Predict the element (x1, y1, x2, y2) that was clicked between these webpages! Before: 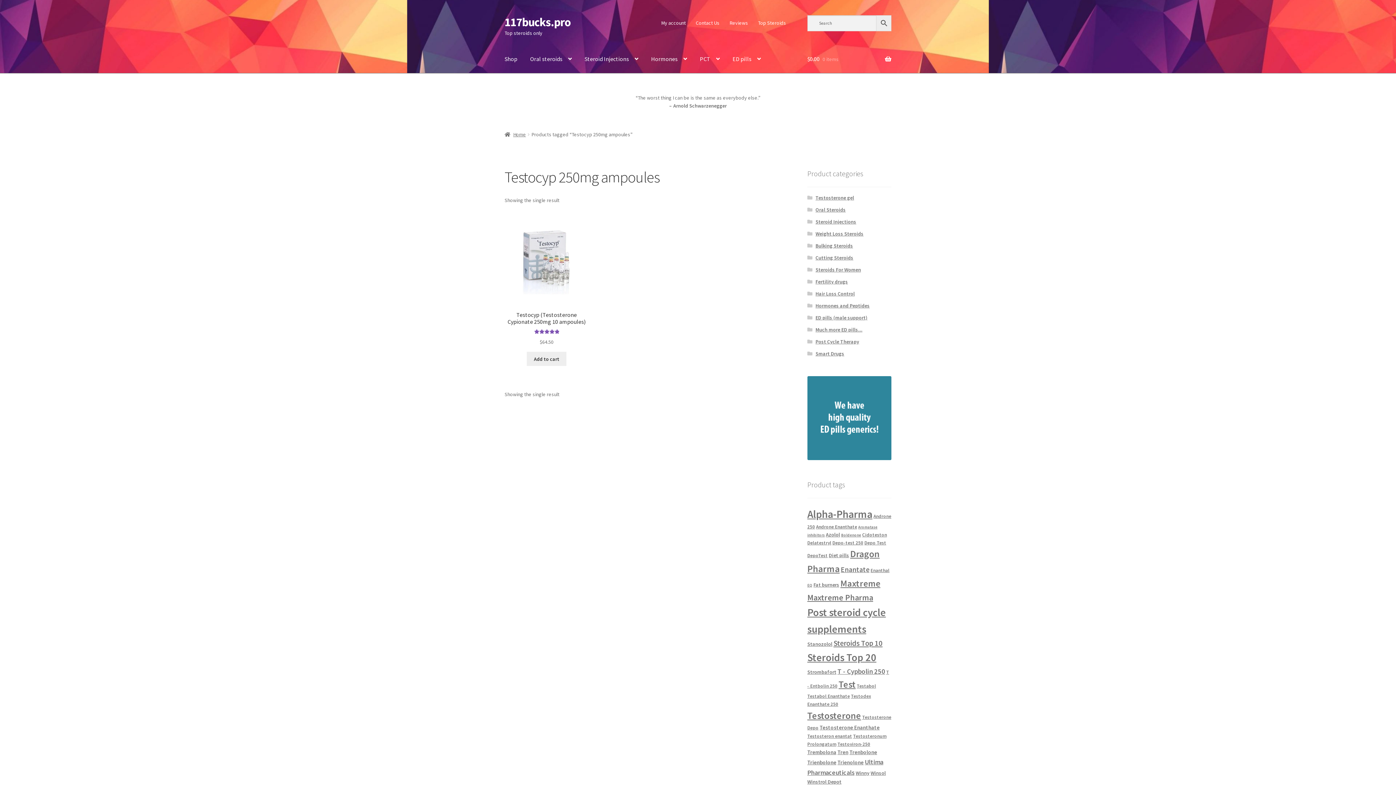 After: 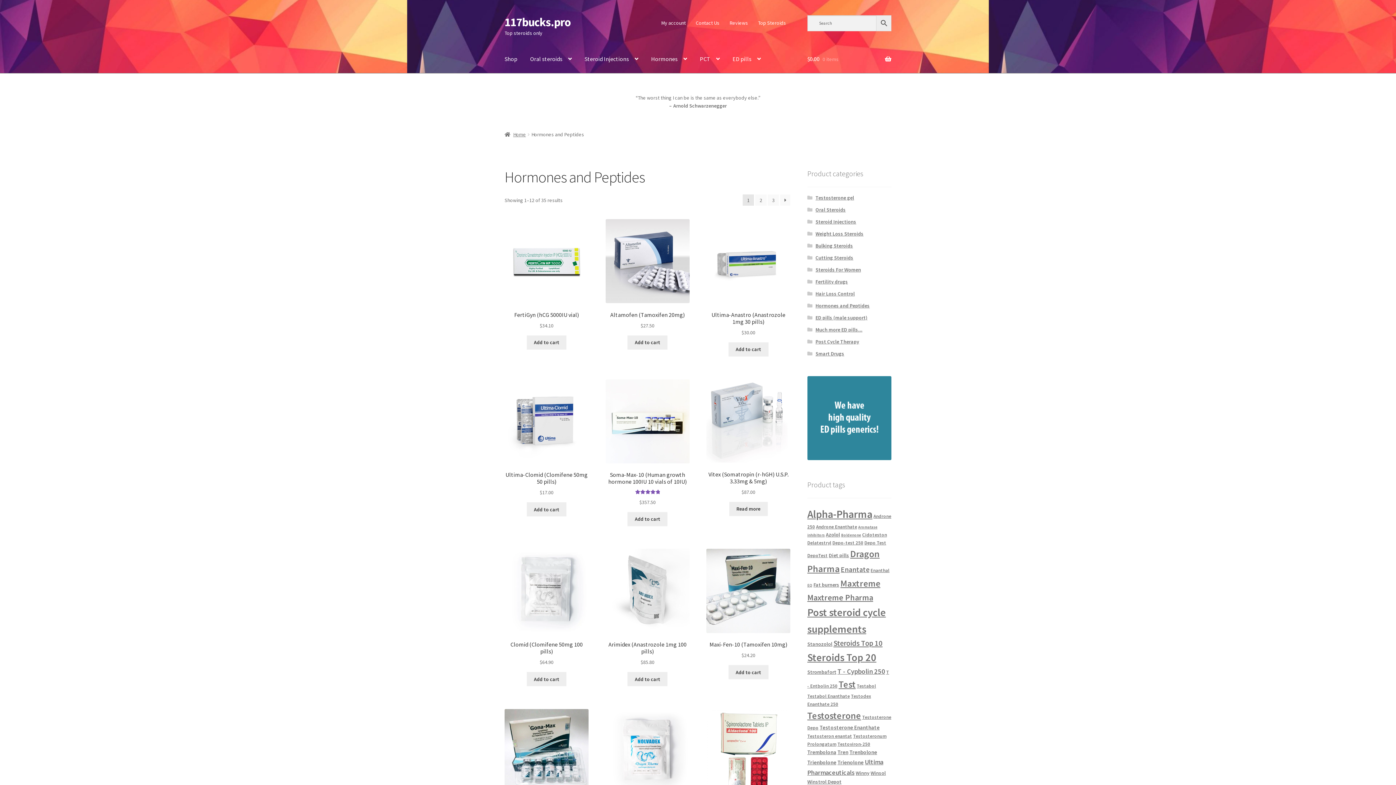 Action: label: Hormones and Peptides bbox: (815, 302, 869, 309)